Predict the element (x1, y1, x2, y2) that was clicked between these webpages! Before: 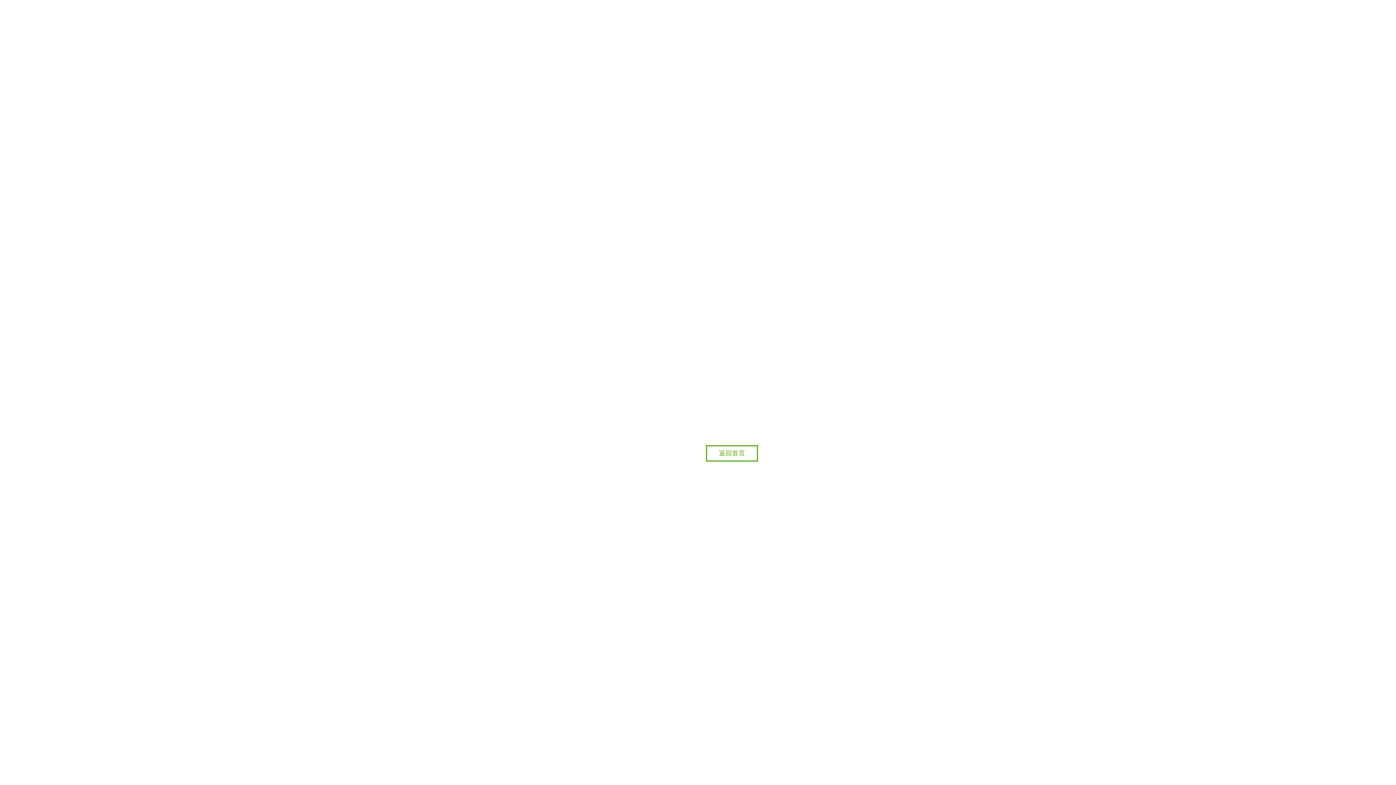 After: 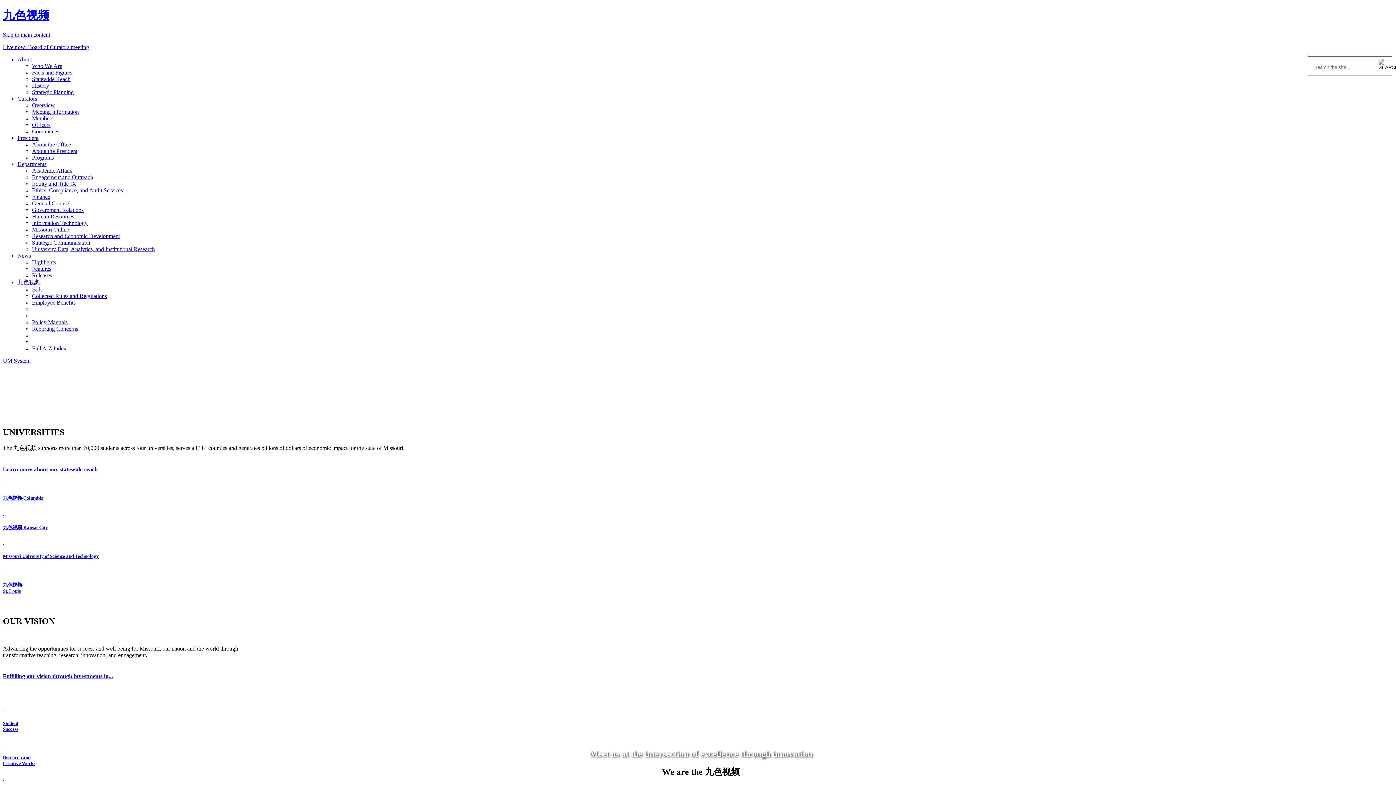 Action: bbox: (706, 445, 758, 461) label: 返回首页